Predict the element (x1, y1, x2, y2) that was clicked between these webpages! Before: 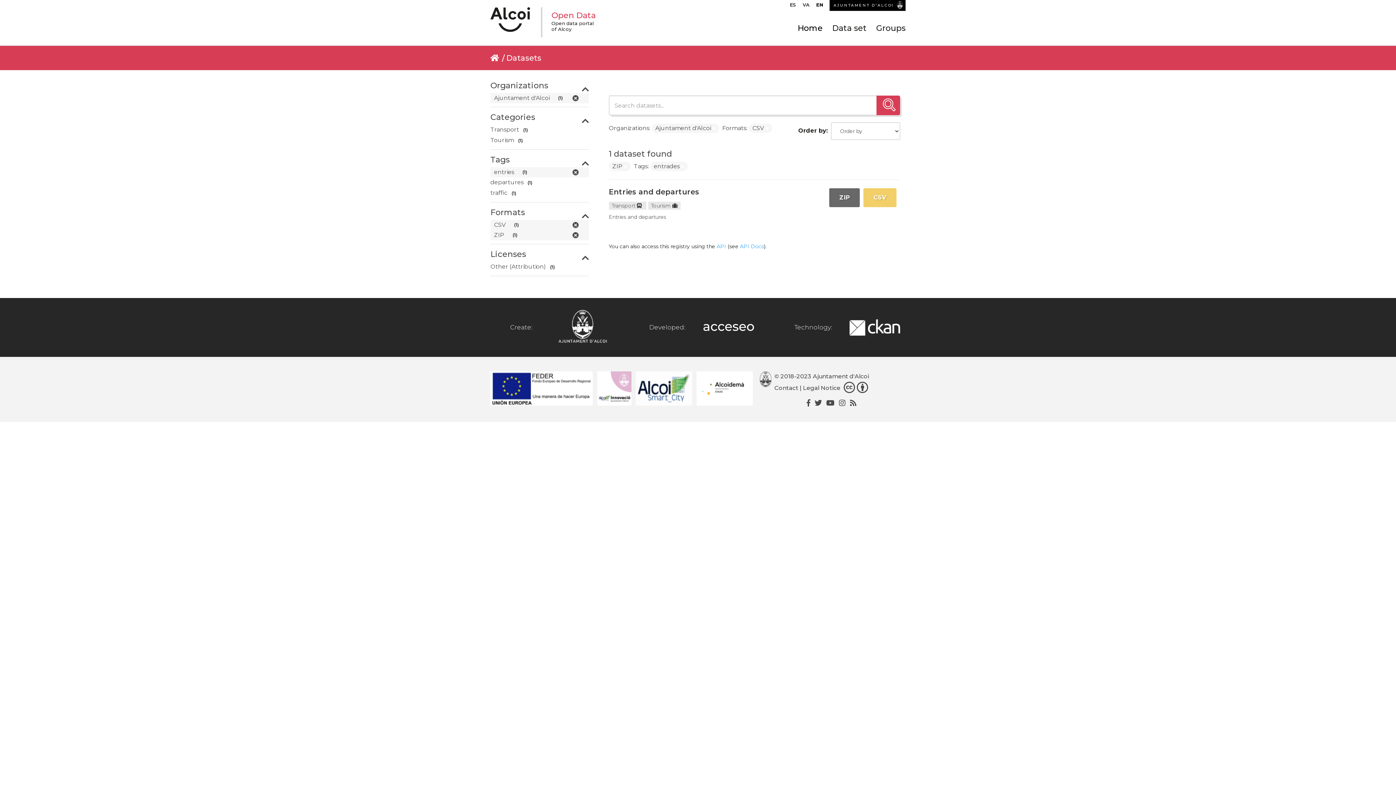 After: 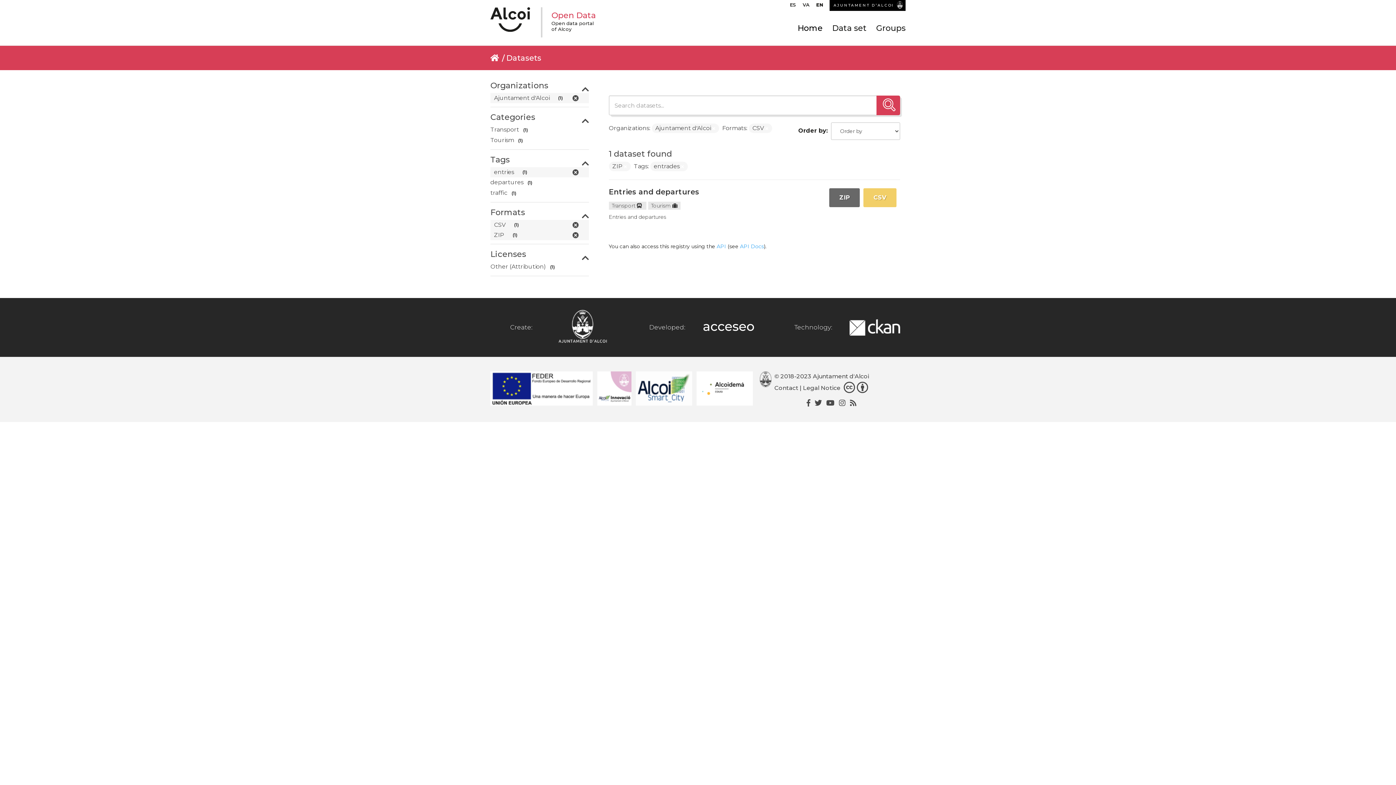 Action: bbox: (839, 398, 845, 407)